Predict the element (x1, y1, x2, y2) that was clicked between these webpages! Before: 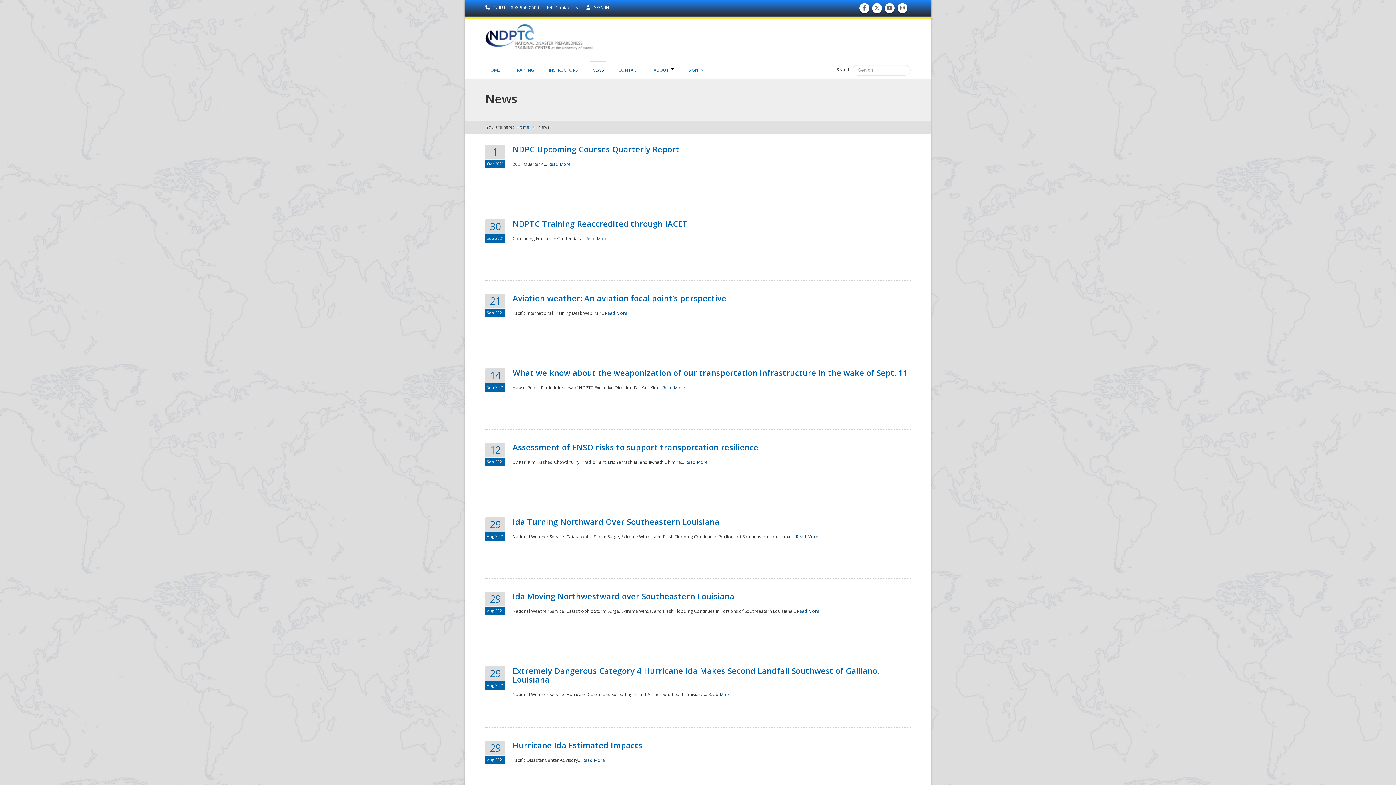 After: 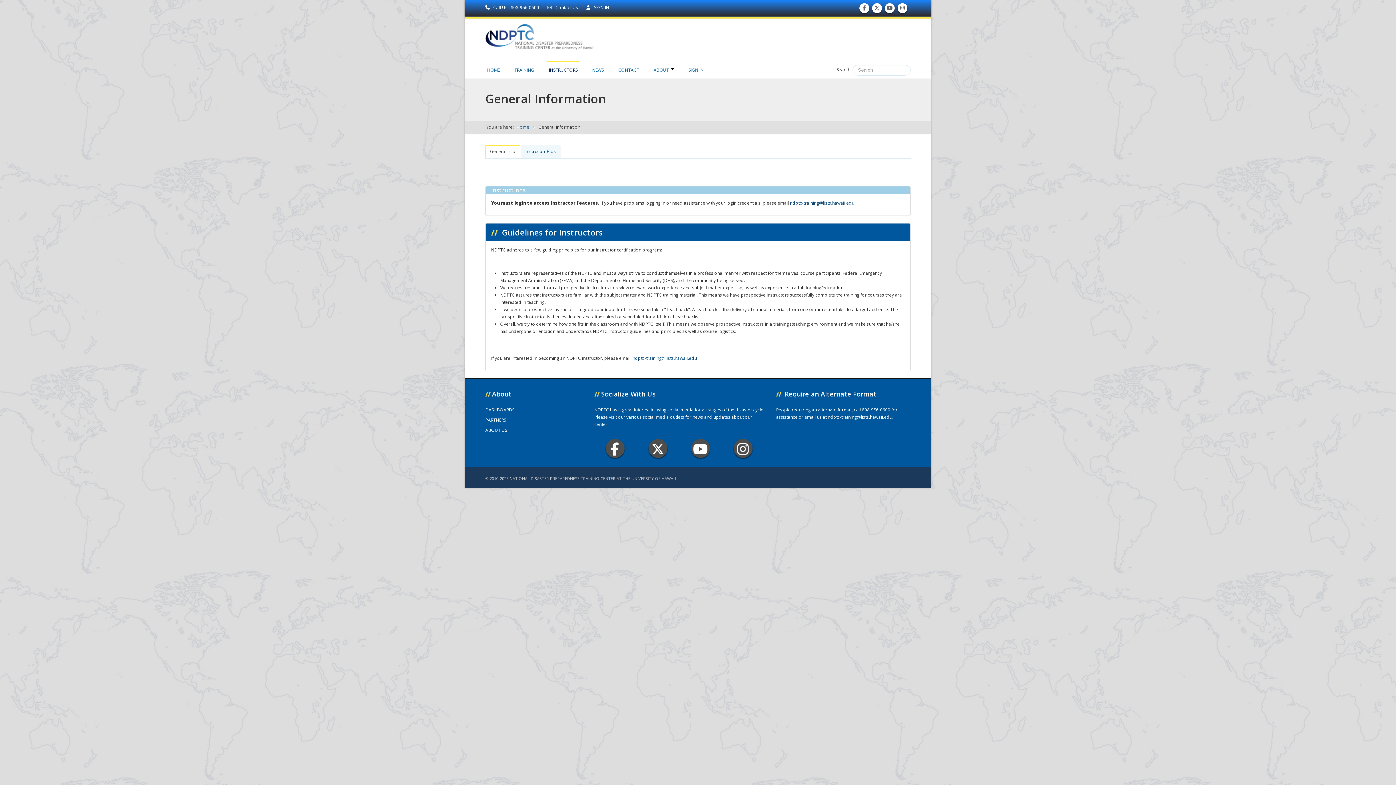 Action: bbox: (547, 60, 579, 75) label: INSTRUCTORS